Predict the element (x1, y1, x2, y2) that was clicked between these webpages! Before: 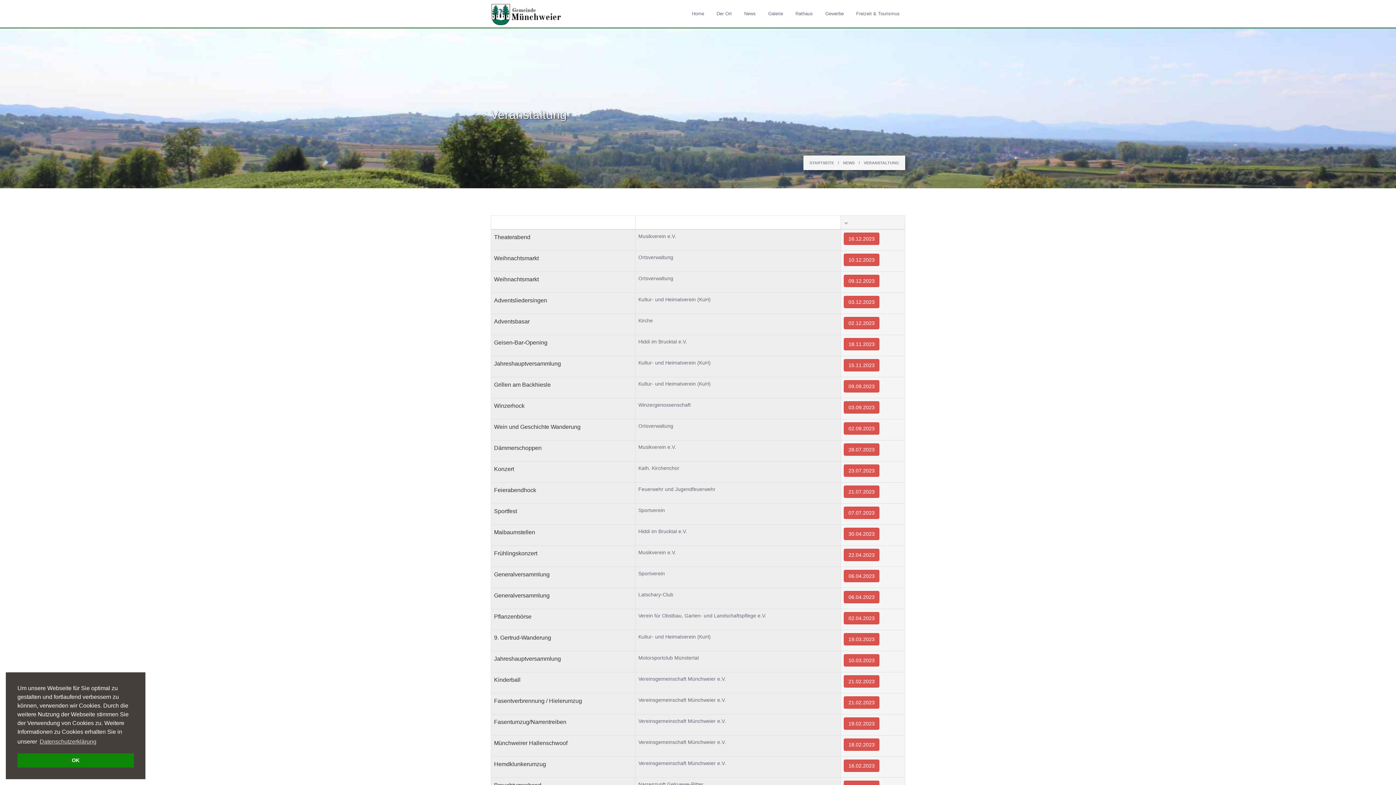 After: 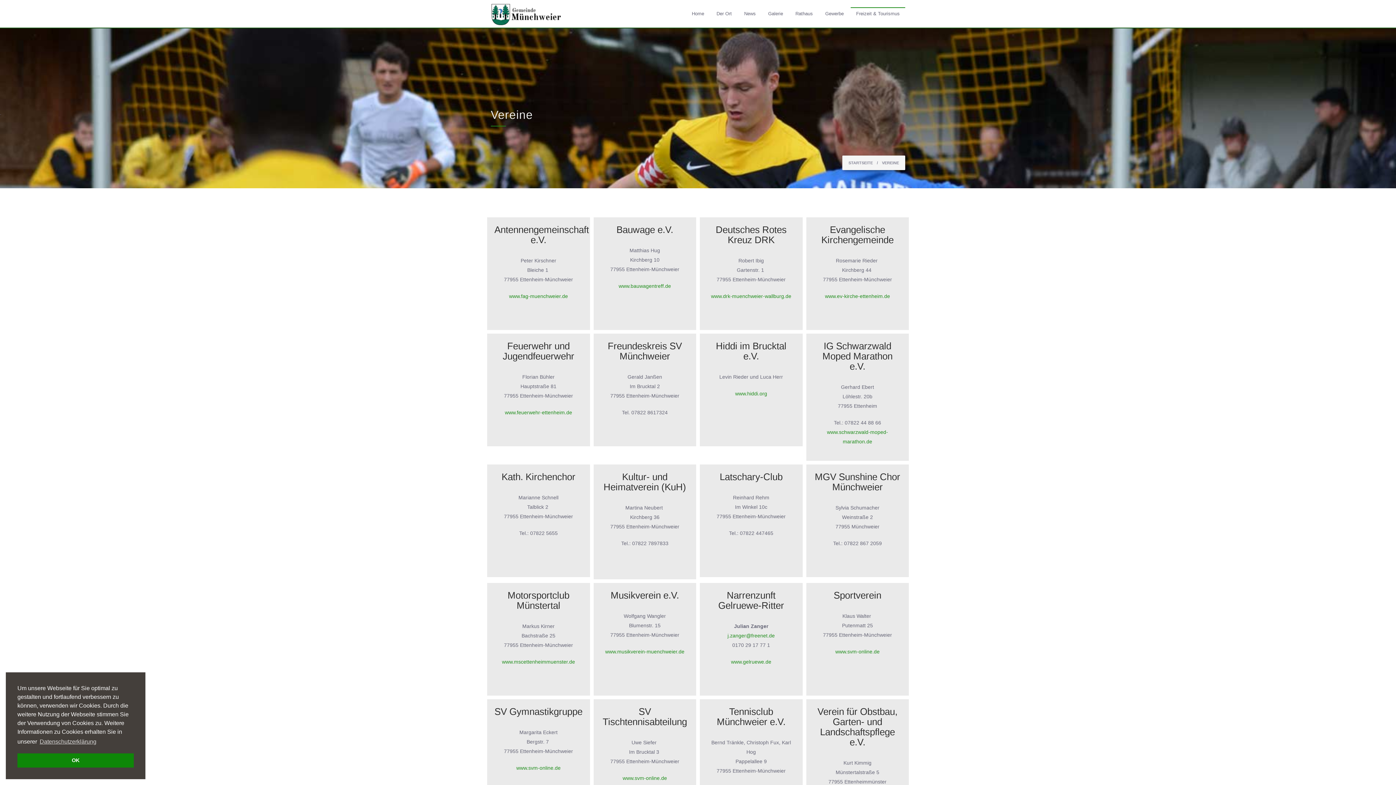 Action: label: Freizeit & Tourismus bbox: (850, 8, 905, 19)